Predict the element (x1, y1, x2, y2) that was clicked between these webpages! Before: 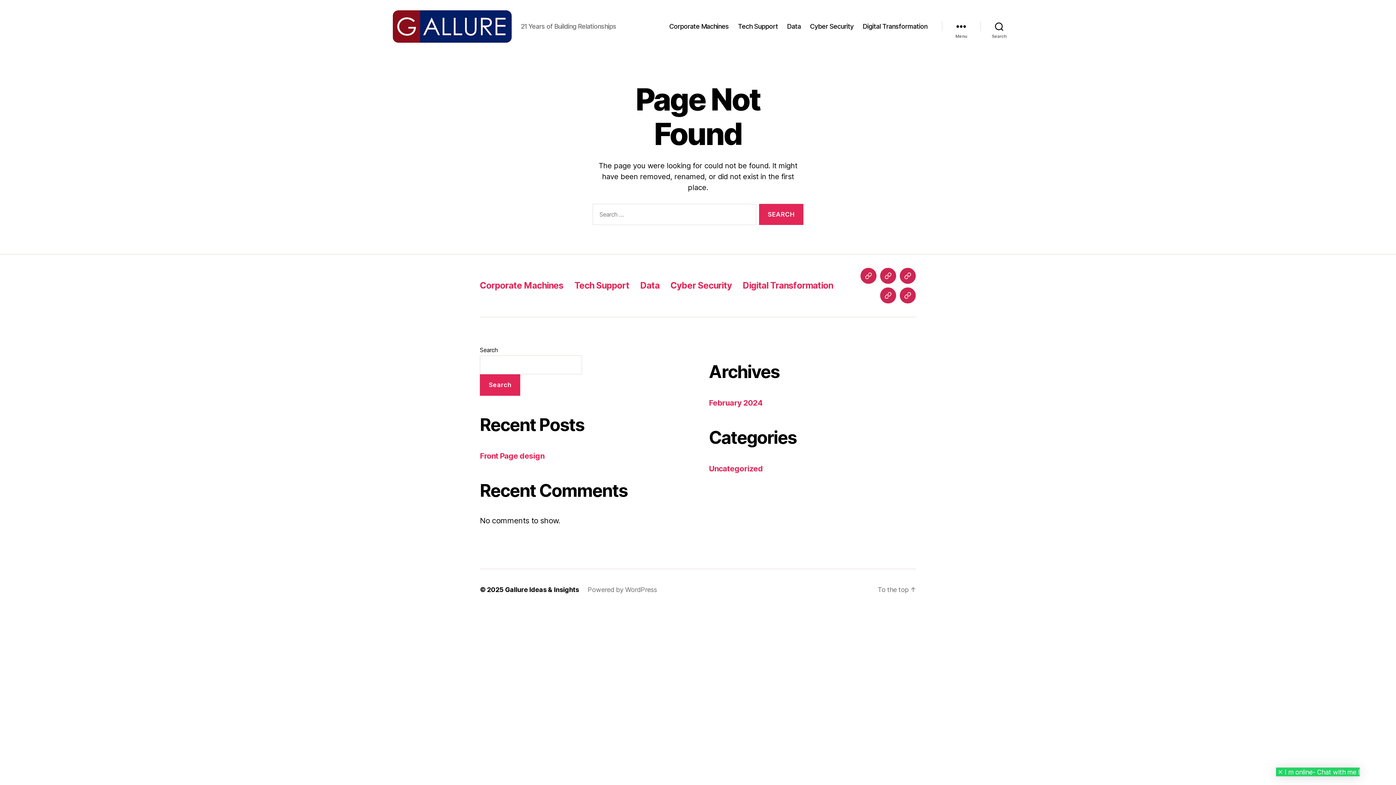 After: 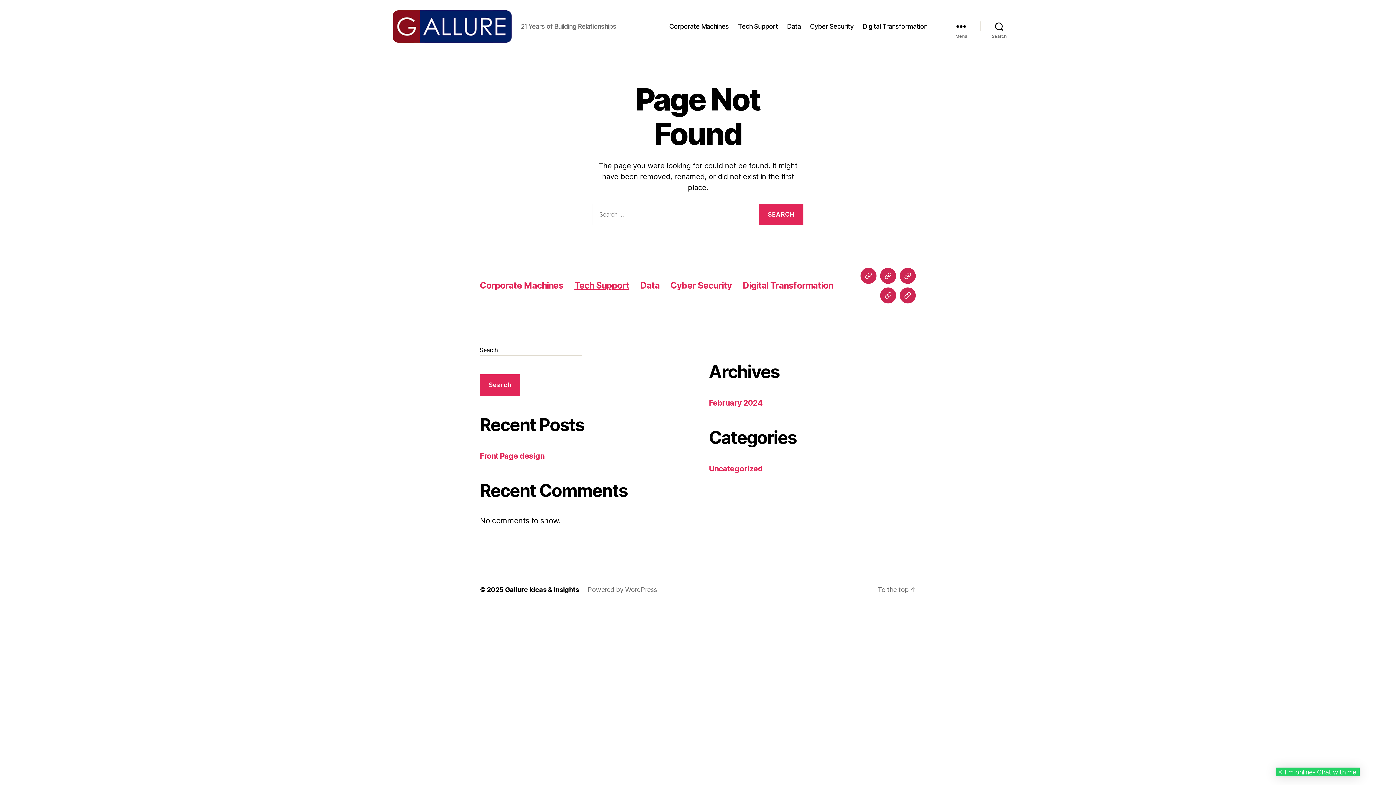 Action: bbox: (574, 280, 629, 291) label: Tech Support